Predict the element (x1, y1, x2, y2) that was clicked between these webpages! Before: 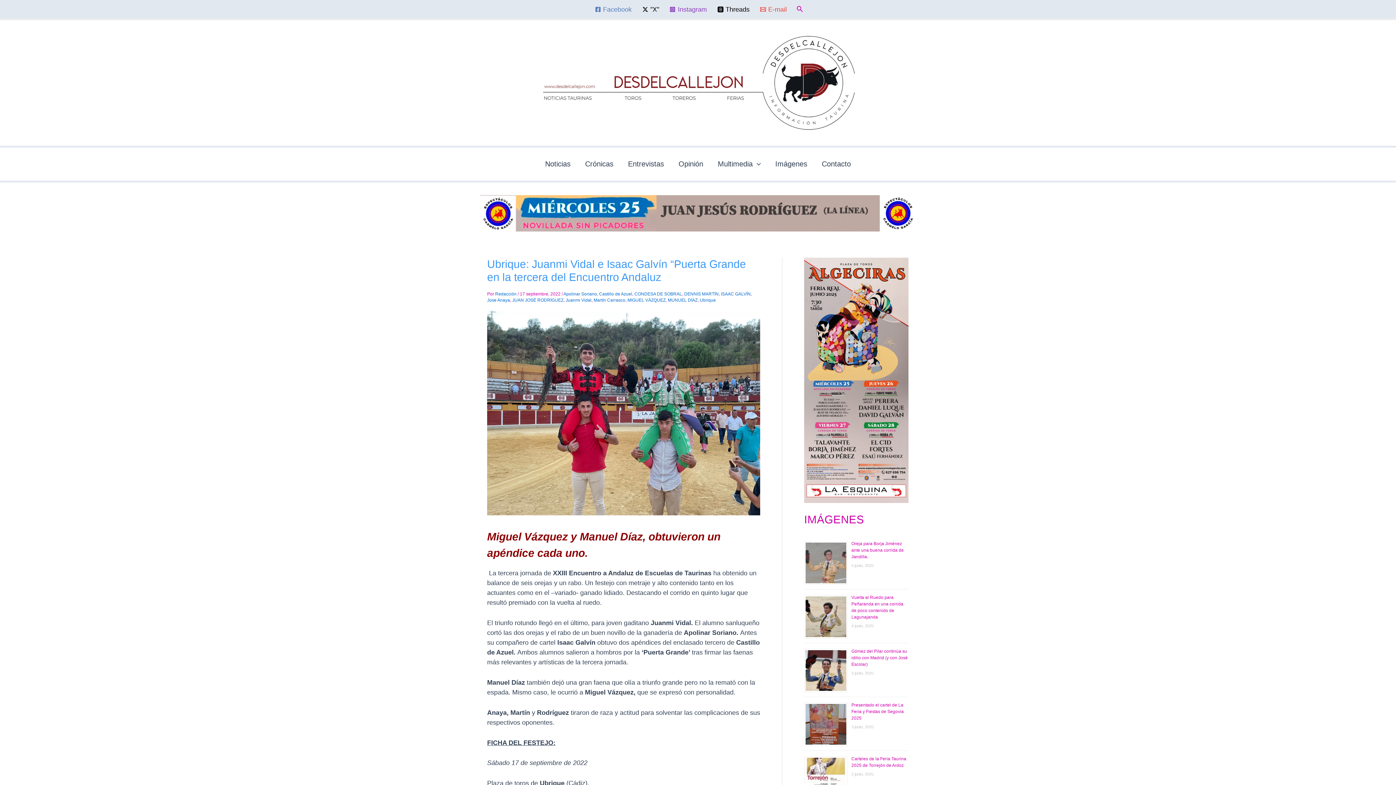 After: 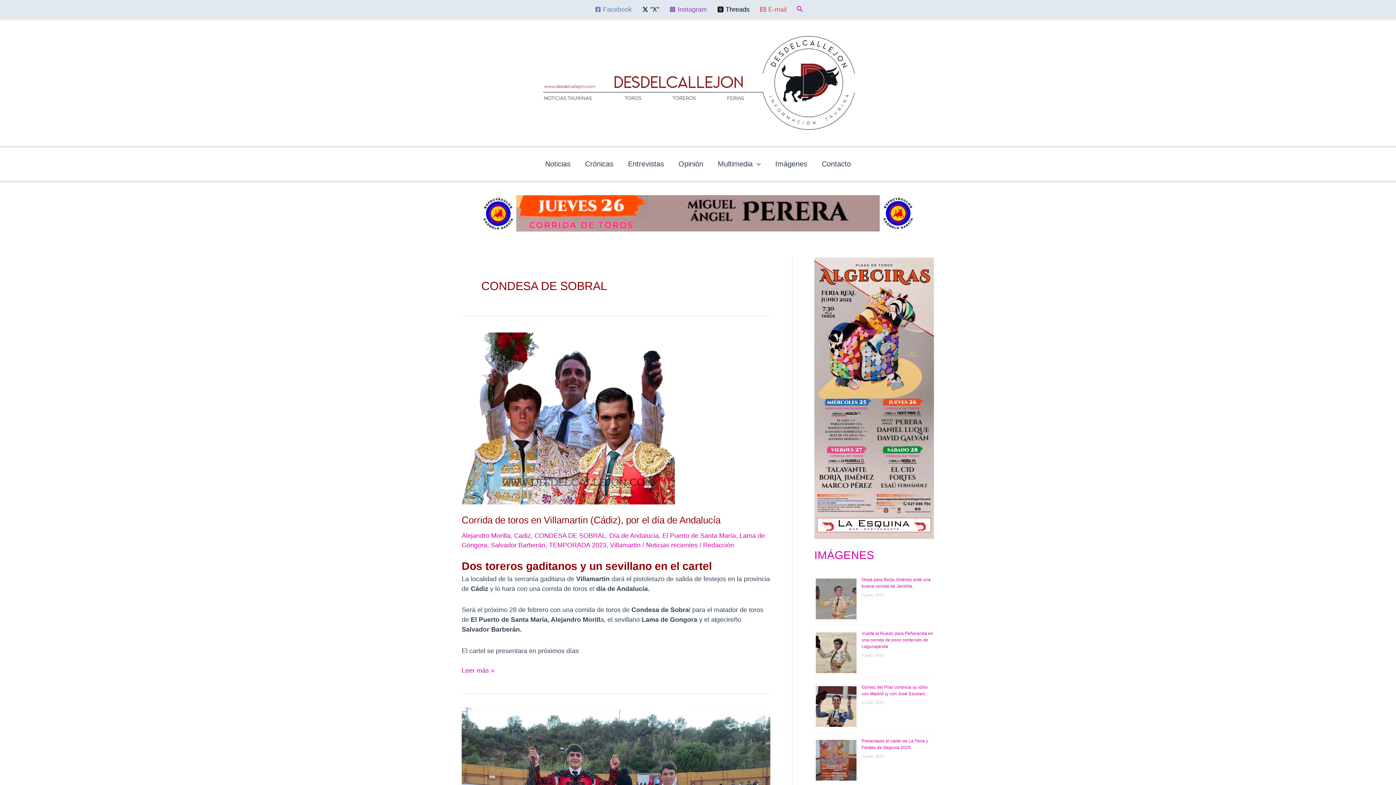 Action: bbox: (634, 291, 682, 296) label: CONDESA DE SOBRAL